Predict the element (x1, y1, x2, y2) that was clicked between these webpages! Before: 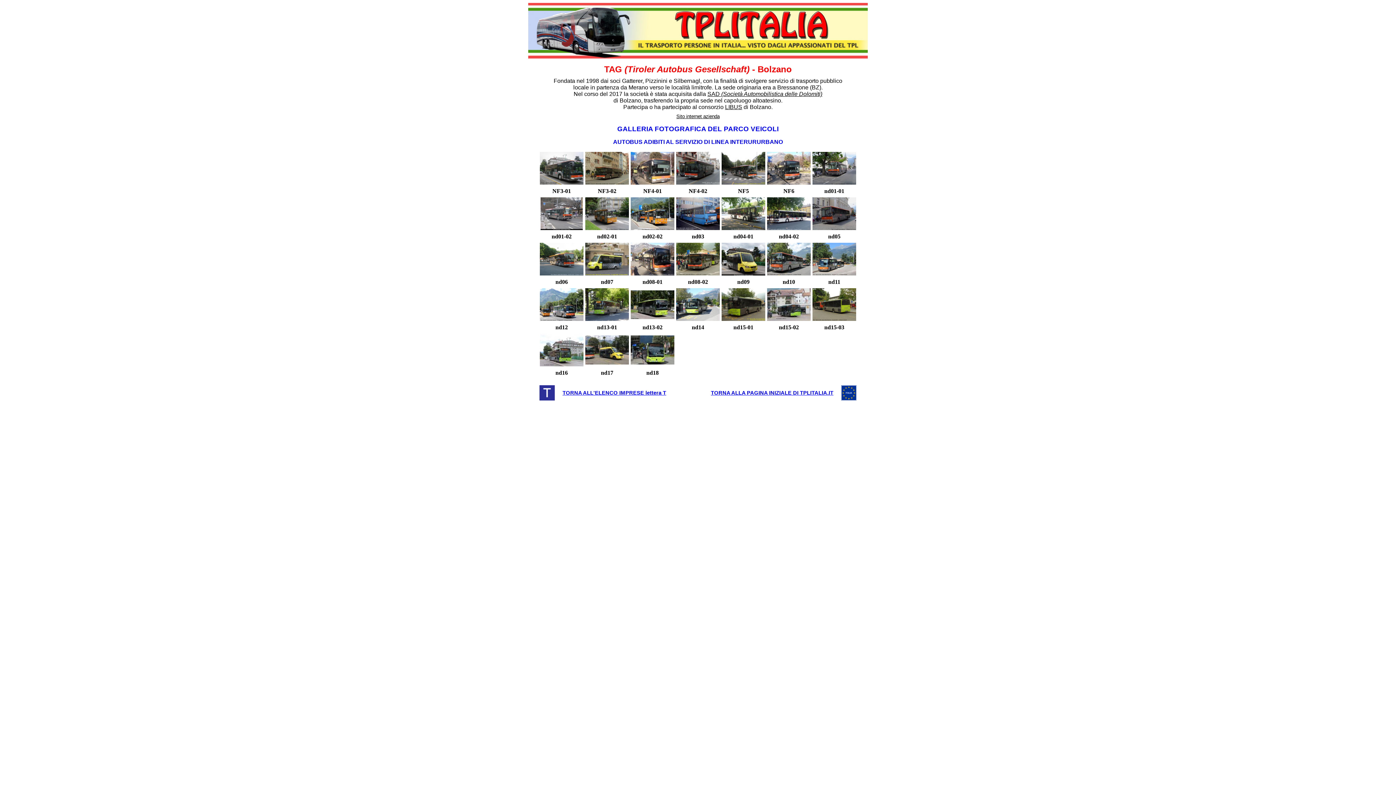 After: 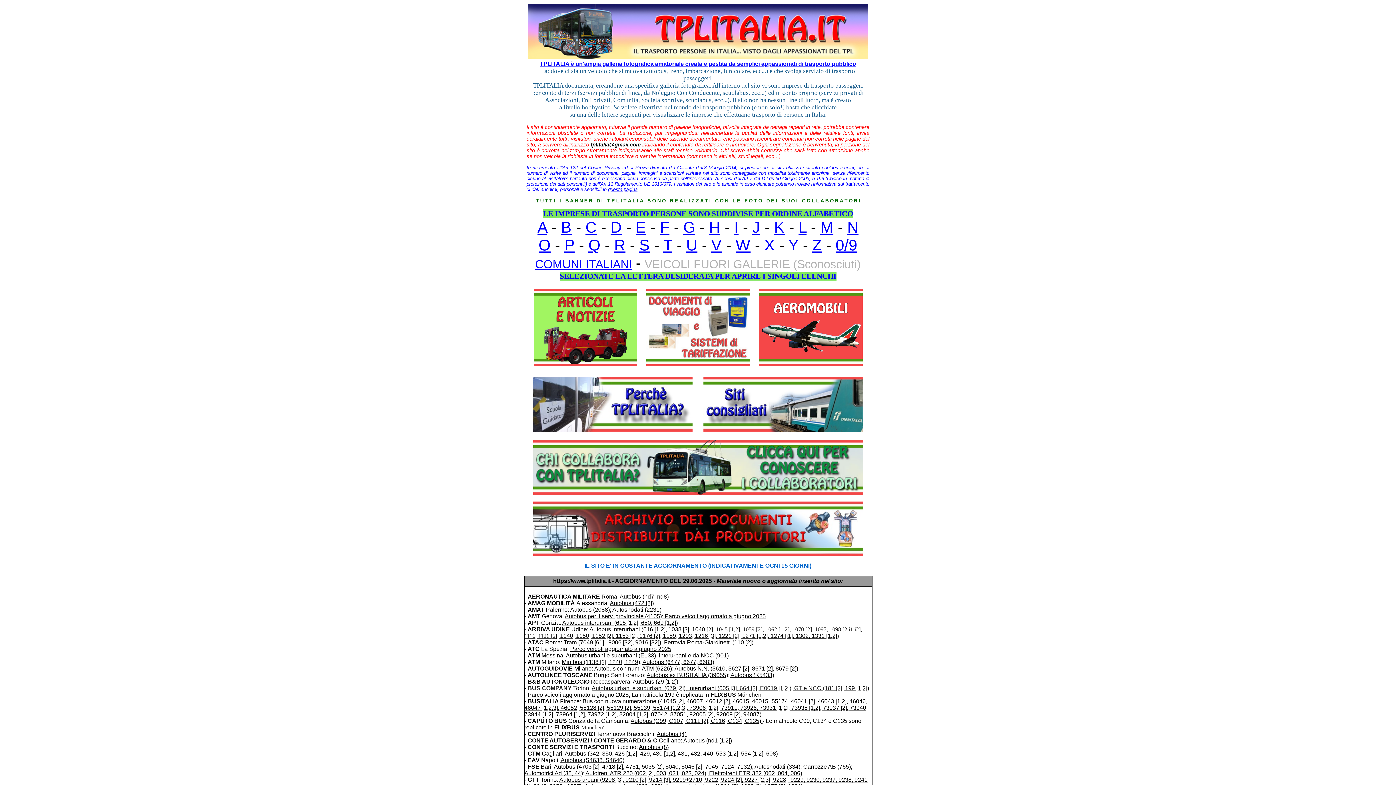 Action: bbox: (711, 389, 833, 396) label: TORNA ALLA PAGINA INIZIALE DI TPLITALIA.IT